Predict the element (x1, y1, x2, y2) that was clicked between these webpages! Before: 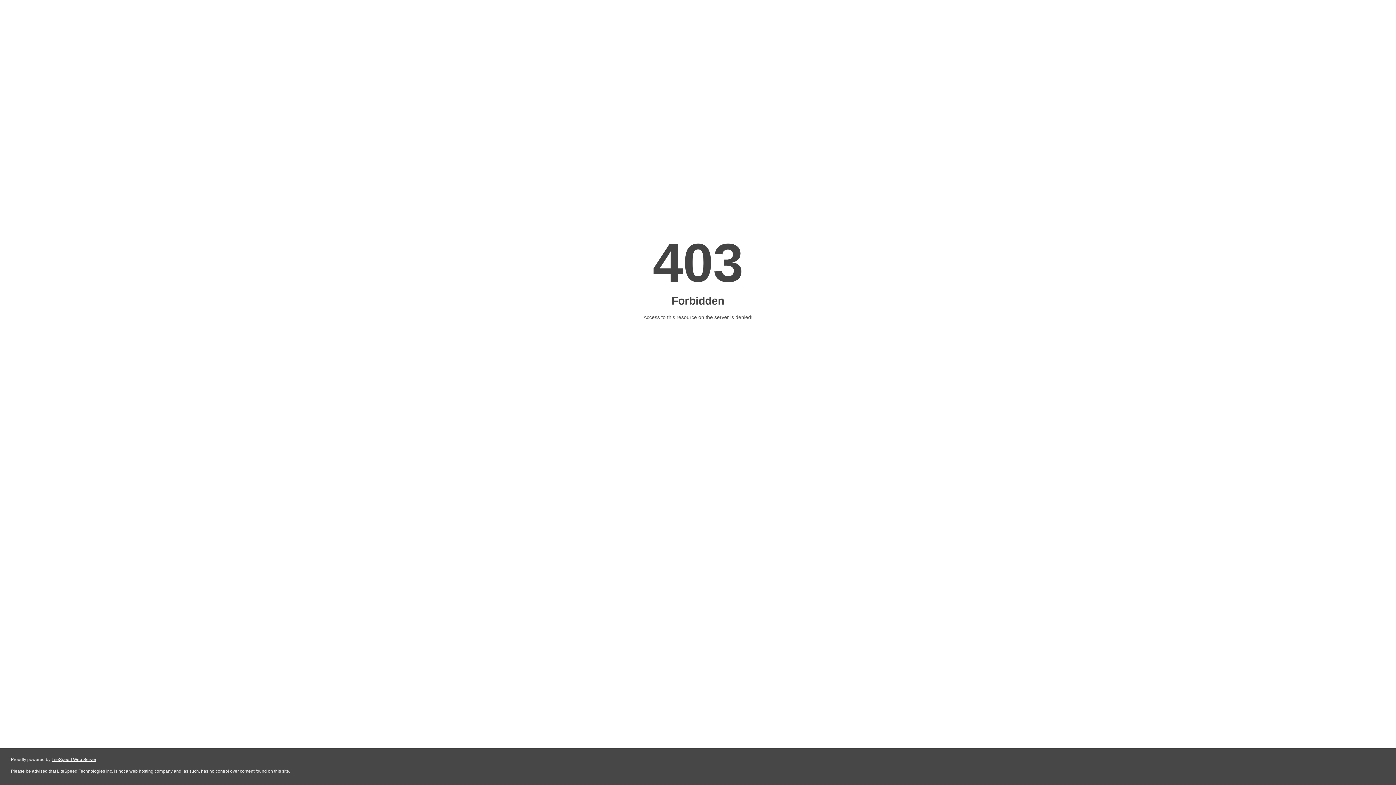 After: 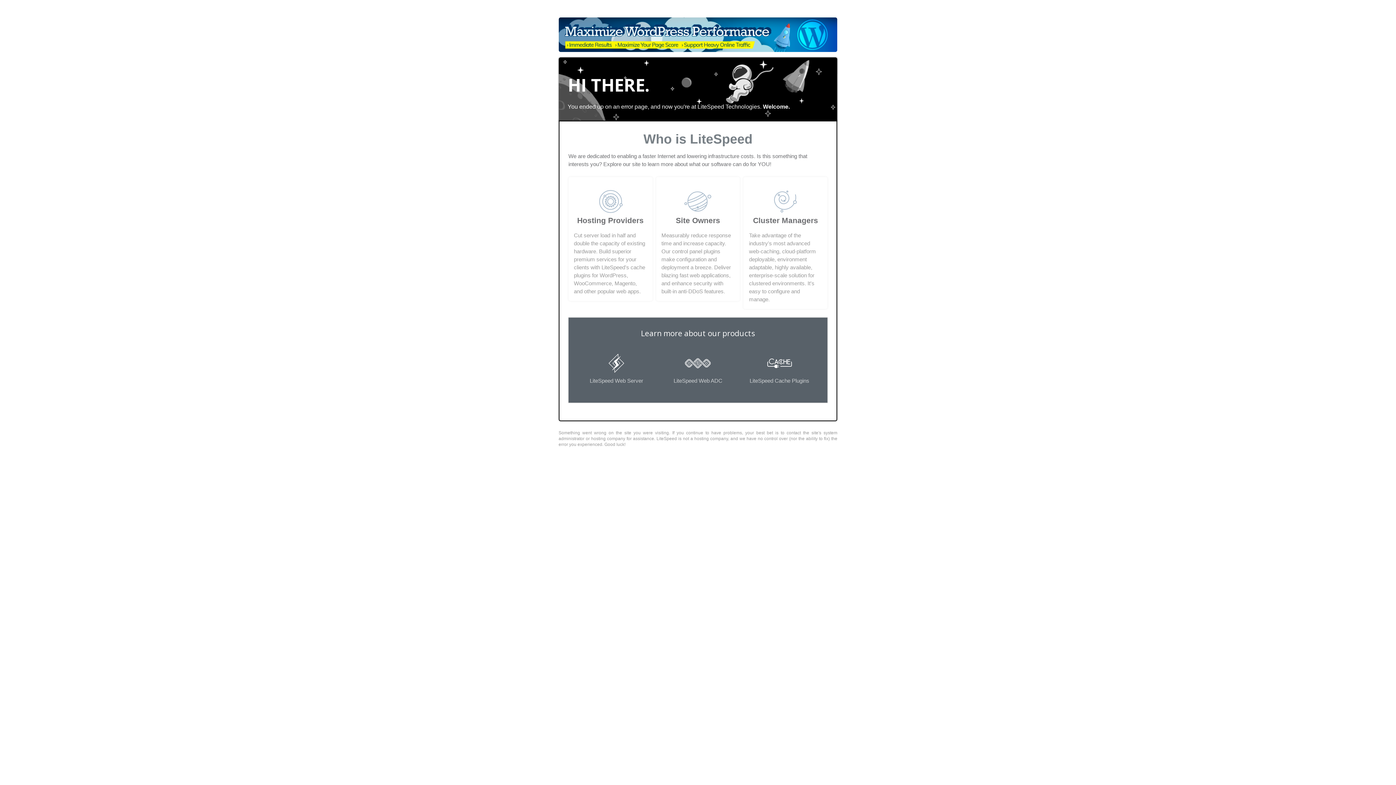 Action: label: LiteSpeed Web Server bbox: (51, 757, 96, 762)